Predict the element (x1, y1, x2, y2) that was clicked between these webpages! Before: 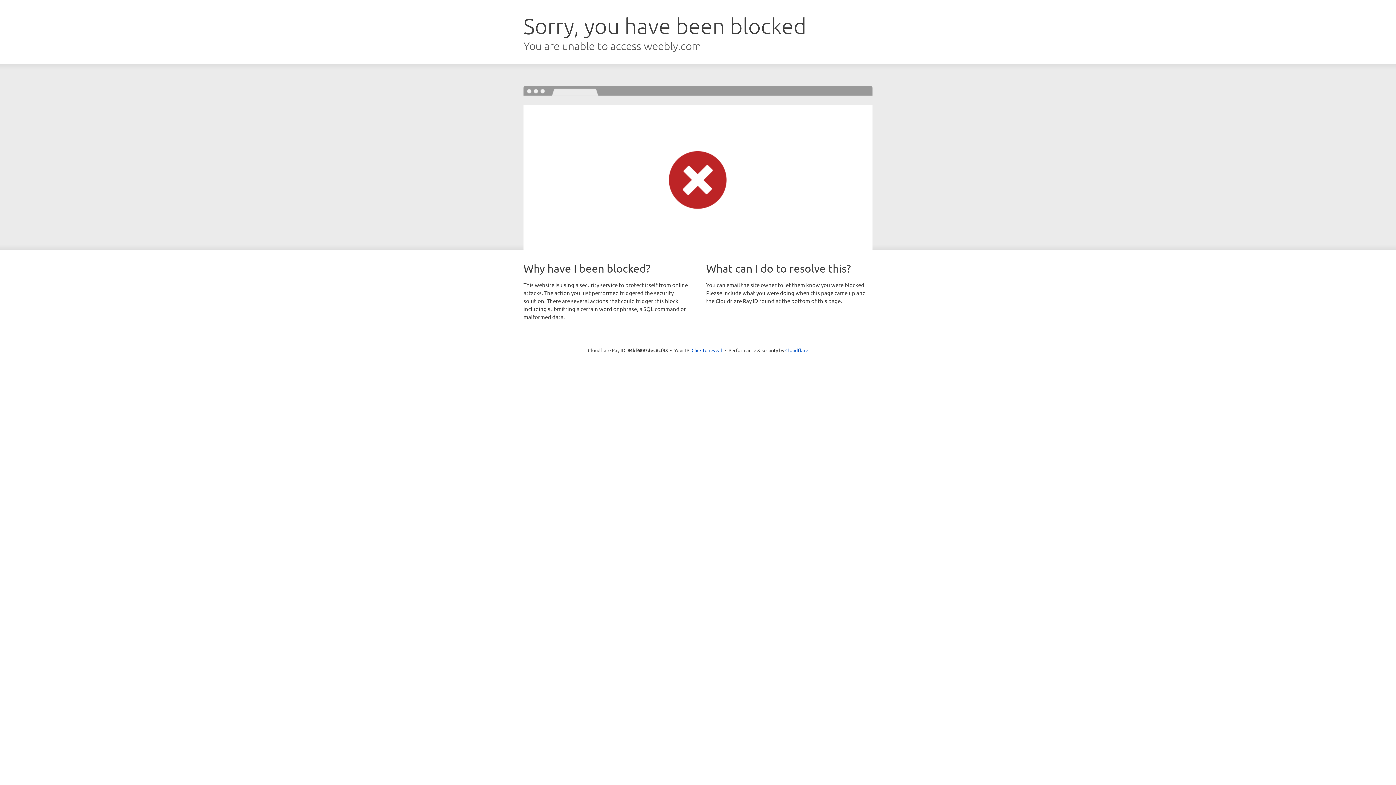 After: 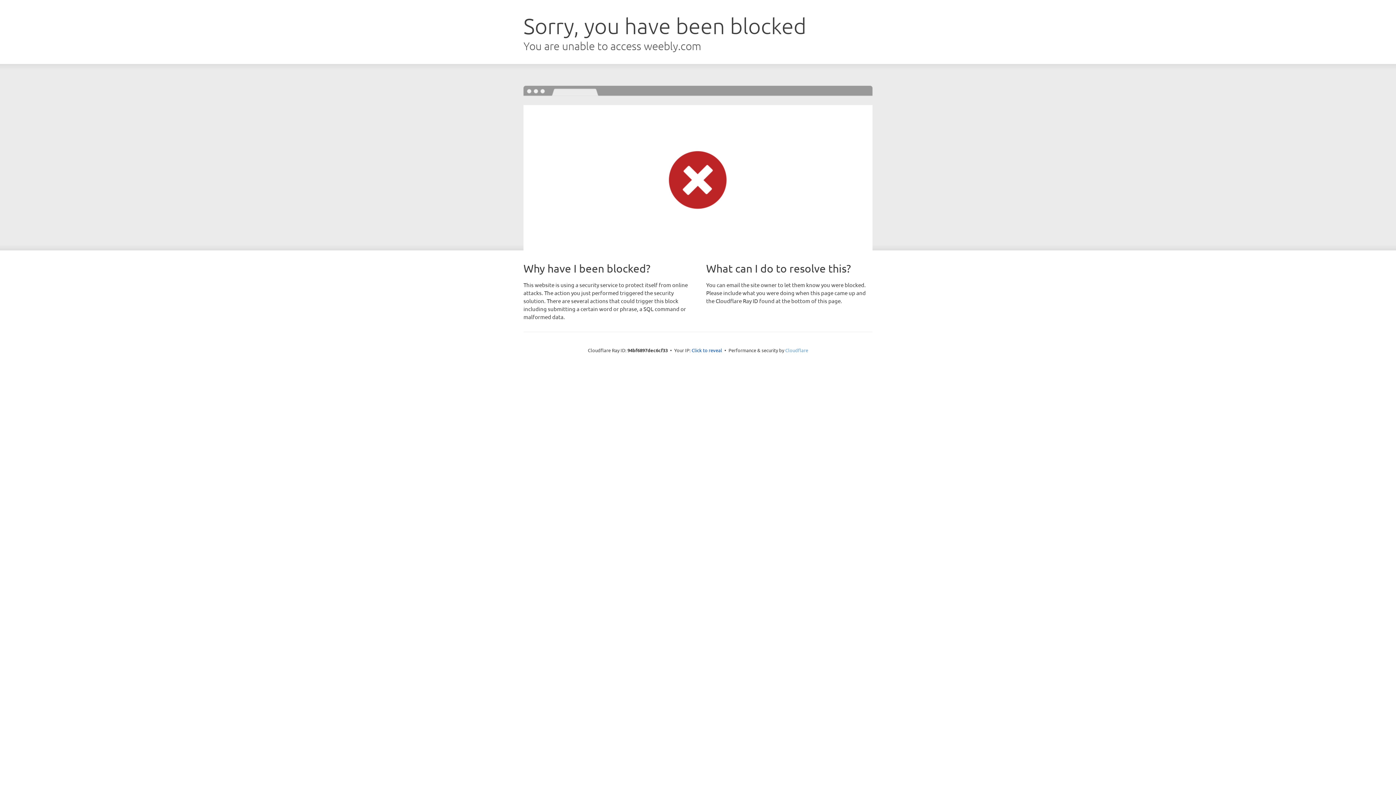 Action: bbox: (785, 347, 808, 353) label: Cloudflare